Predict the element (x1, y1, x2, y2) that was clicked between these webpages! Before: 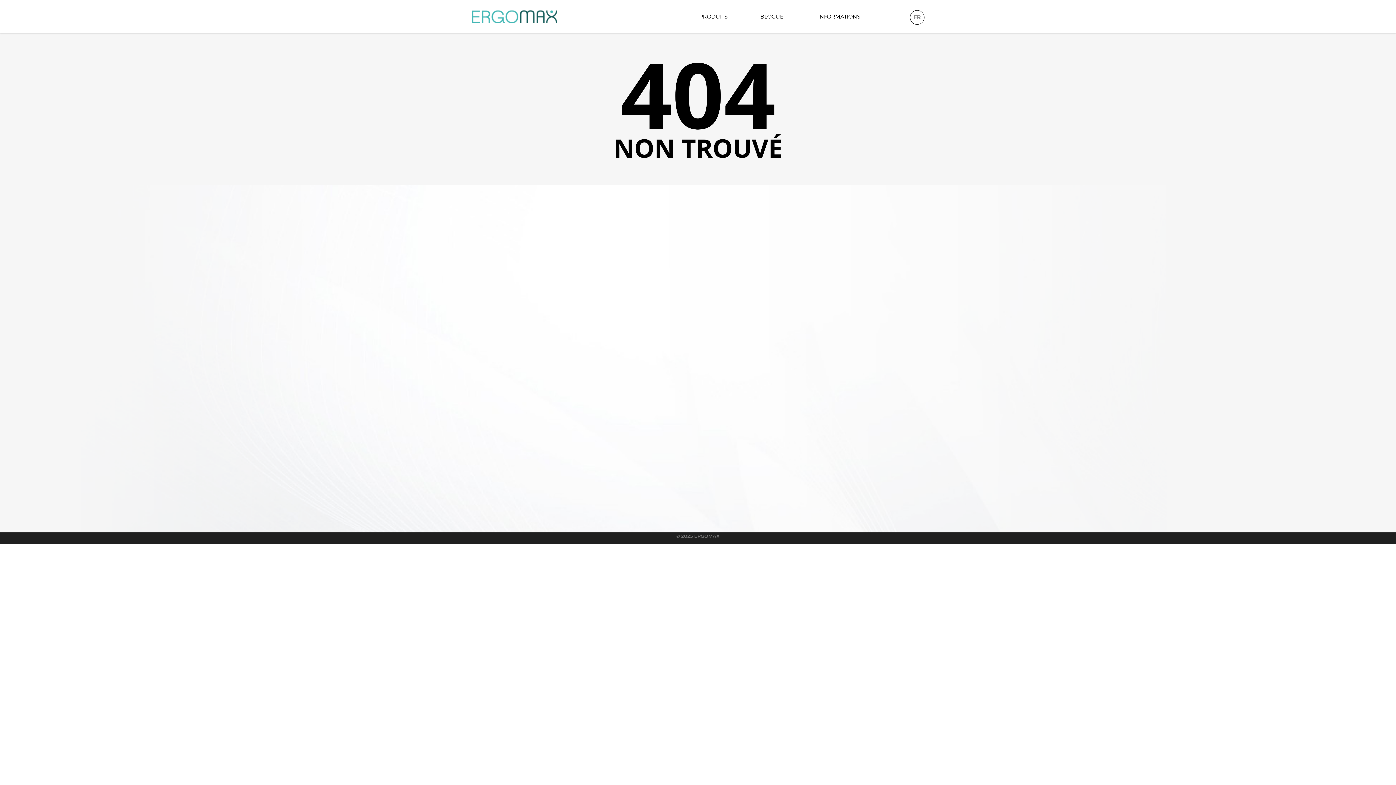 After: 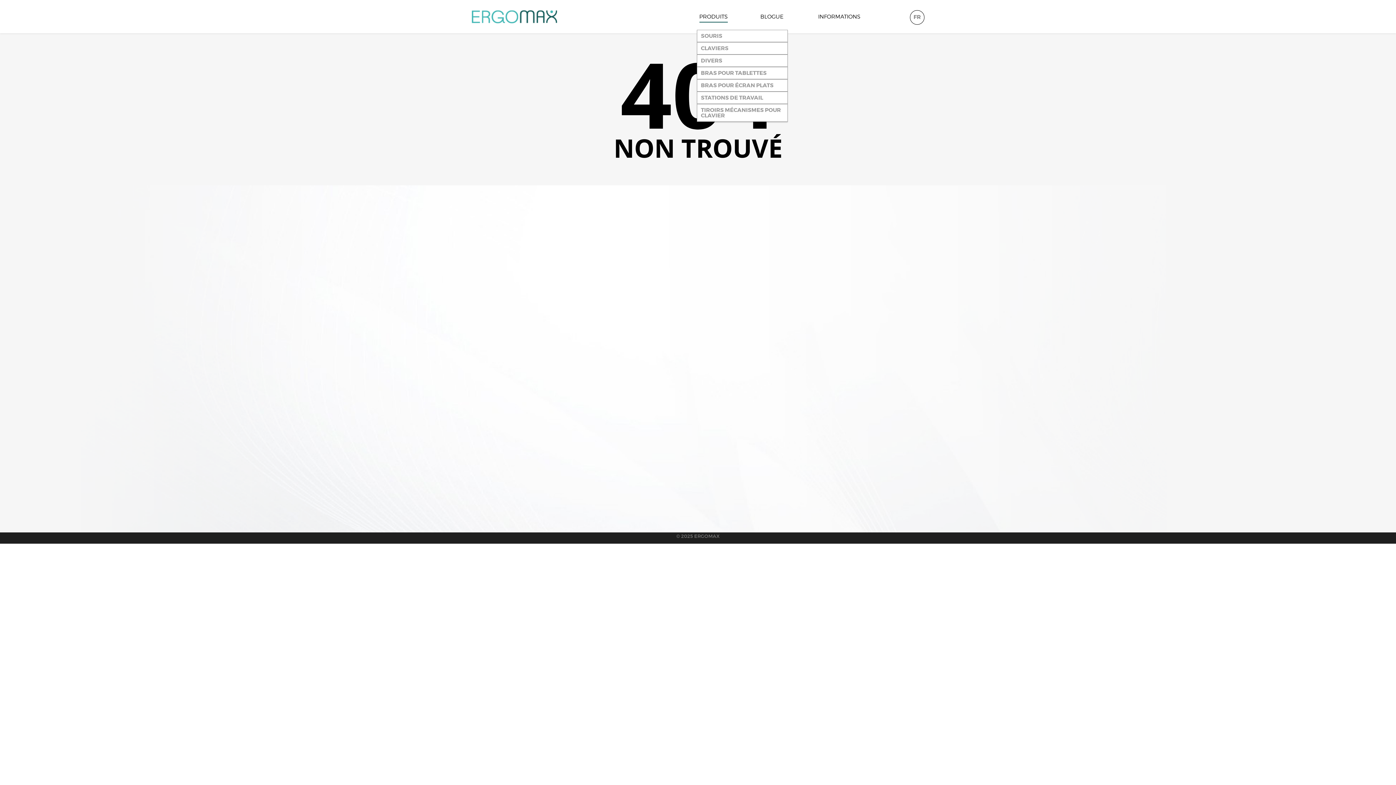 Action: bbox: (699, 10, 727, 33) label: PRODUITS